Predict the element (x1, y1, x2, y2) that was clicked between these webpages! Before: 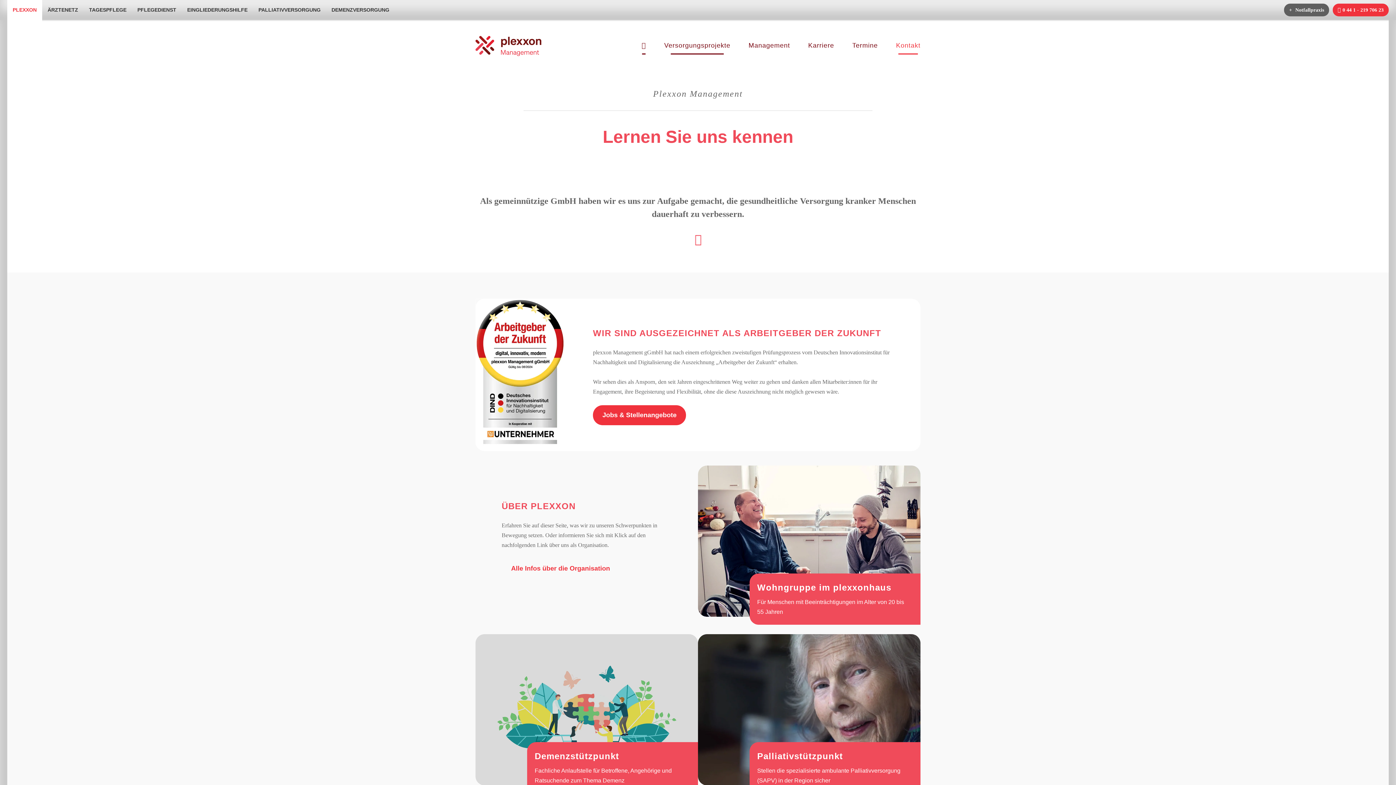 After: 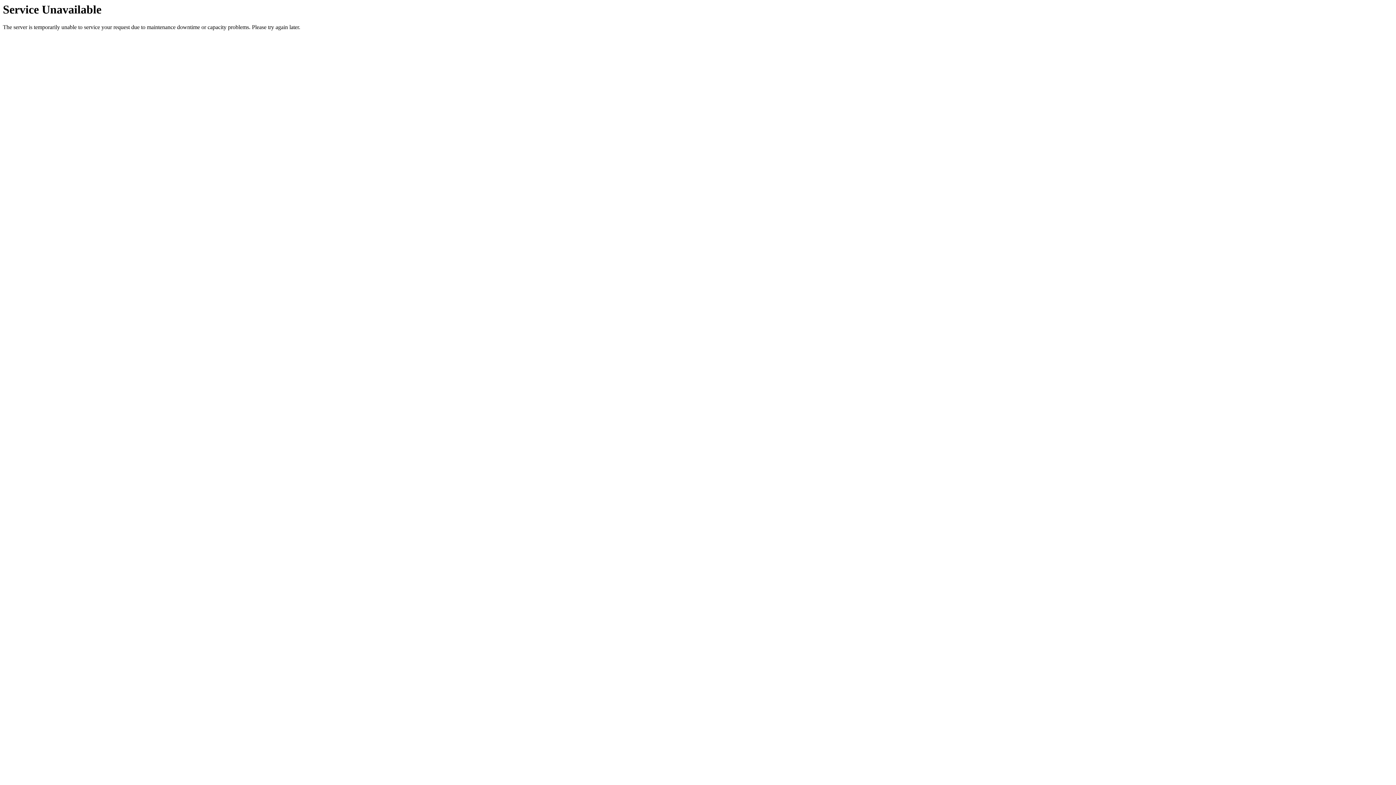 Action: label: Management bbox: (748, 35, 790, 55)